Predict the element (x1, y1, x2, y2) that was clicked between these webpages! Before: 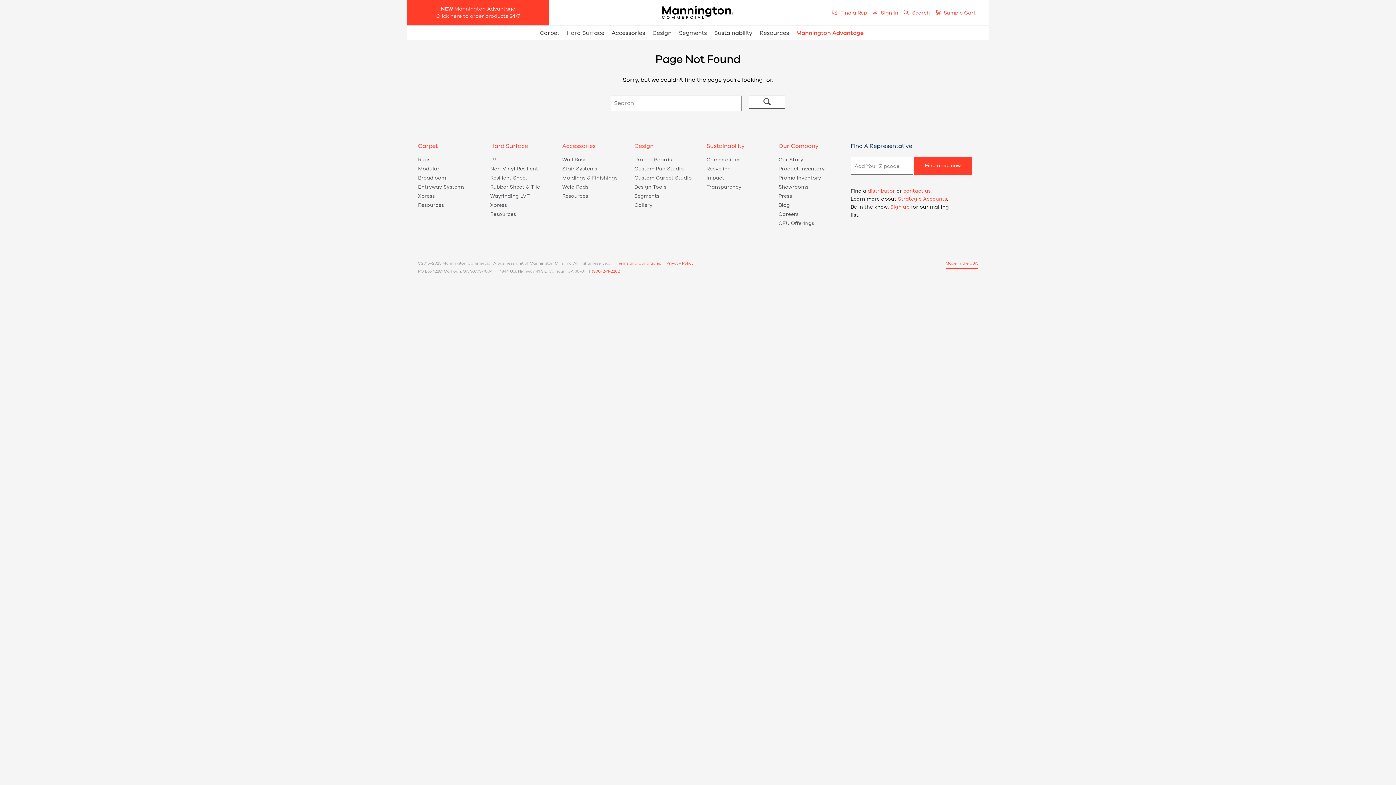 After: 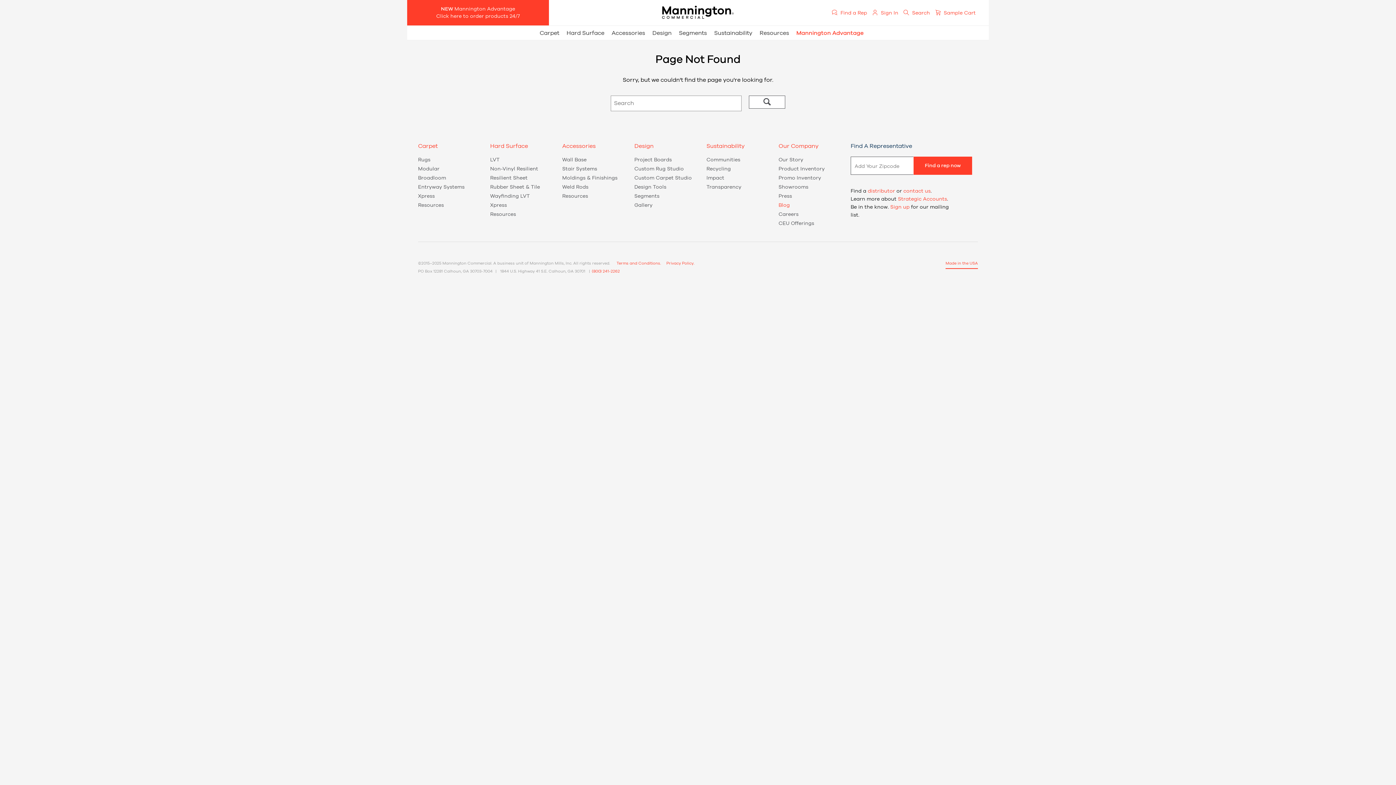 Action: label: Blog bbox: (778, 202, 790, 208)